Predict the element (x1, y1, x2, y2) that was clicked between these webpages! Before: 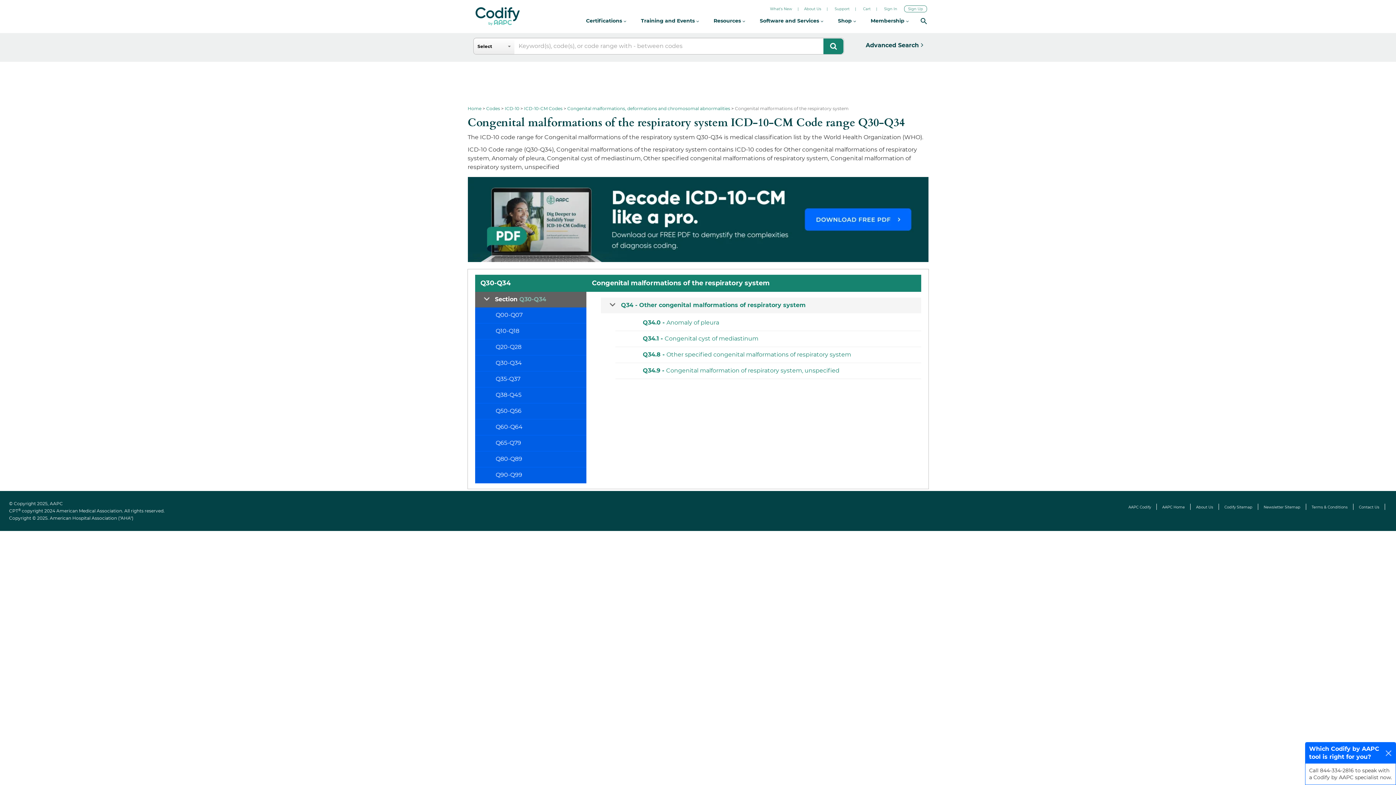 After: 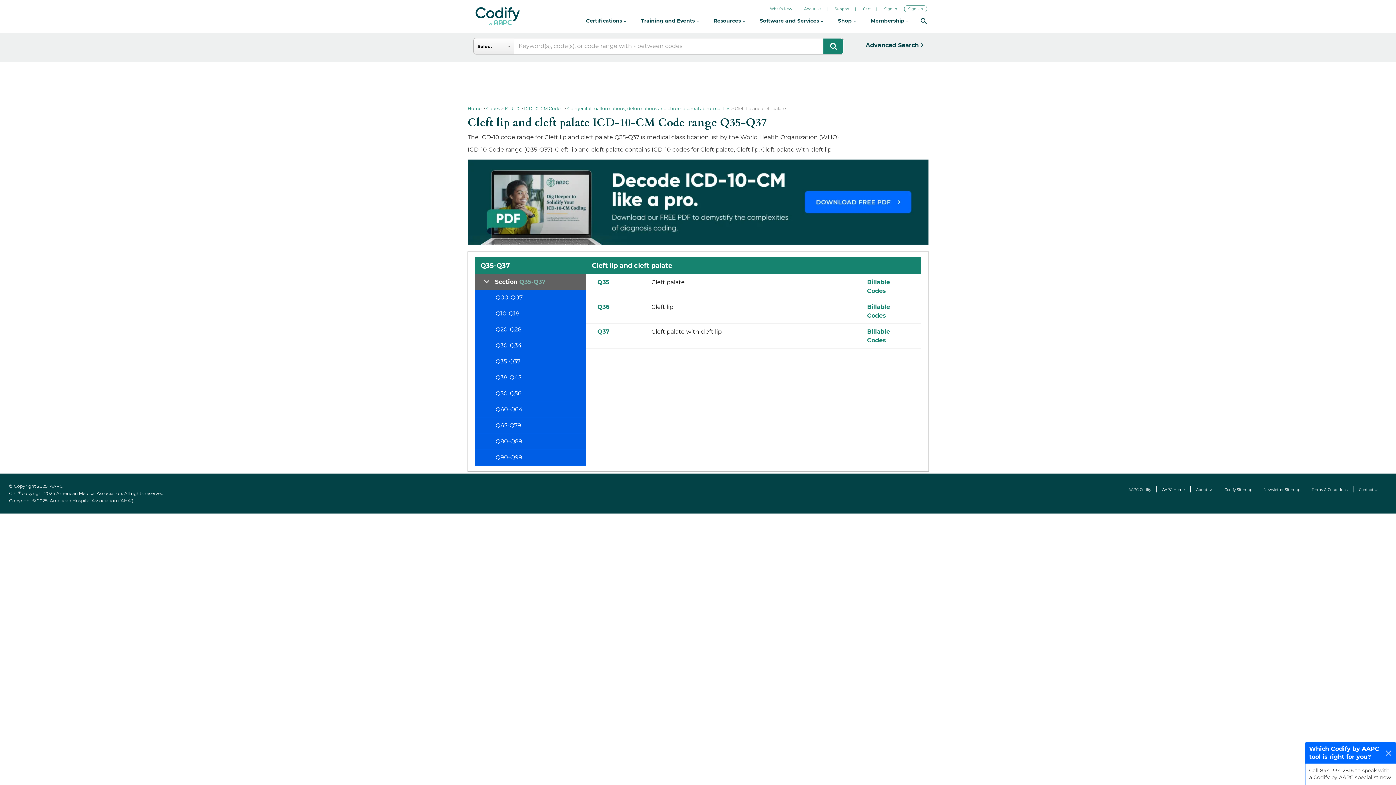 Action: label: Q35-Q37 bbox: (475, 371, 586, 387)